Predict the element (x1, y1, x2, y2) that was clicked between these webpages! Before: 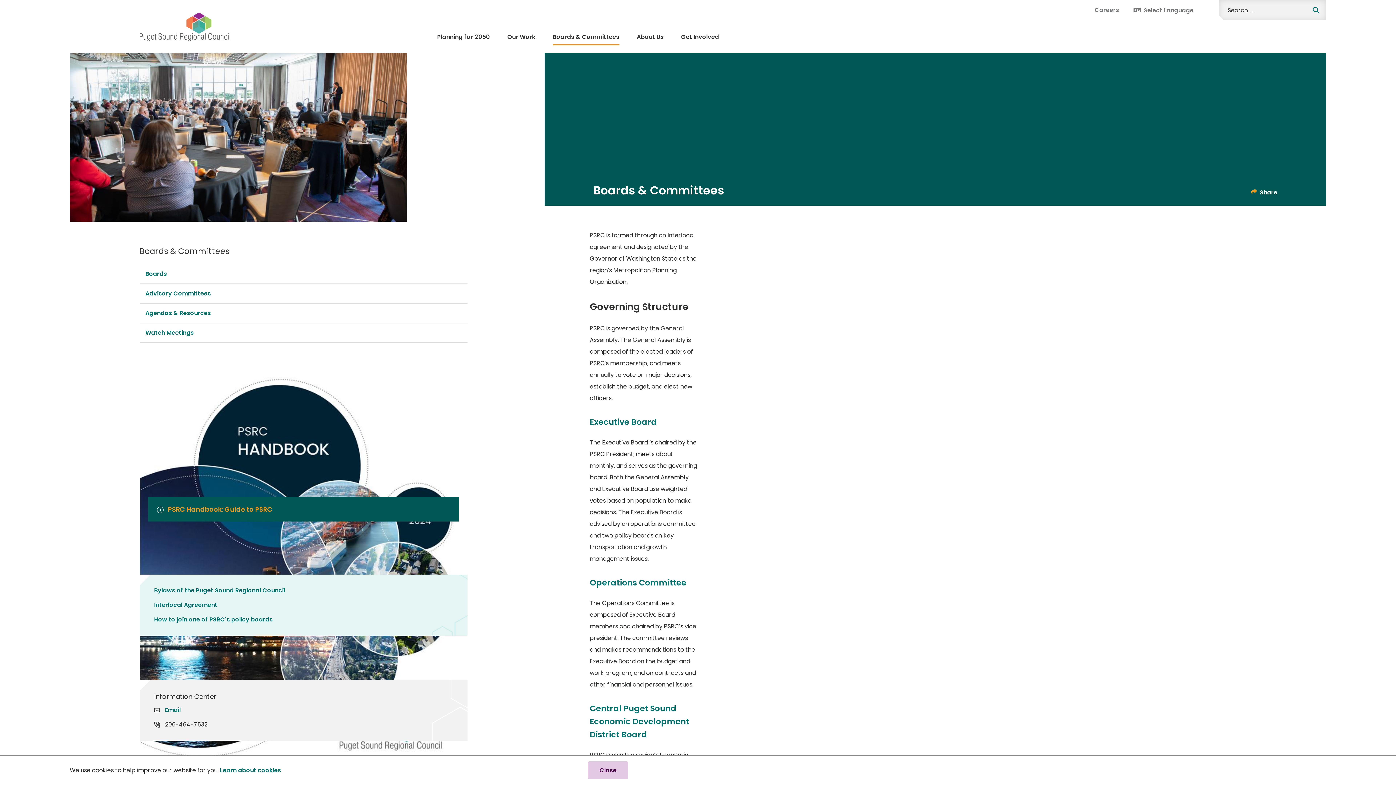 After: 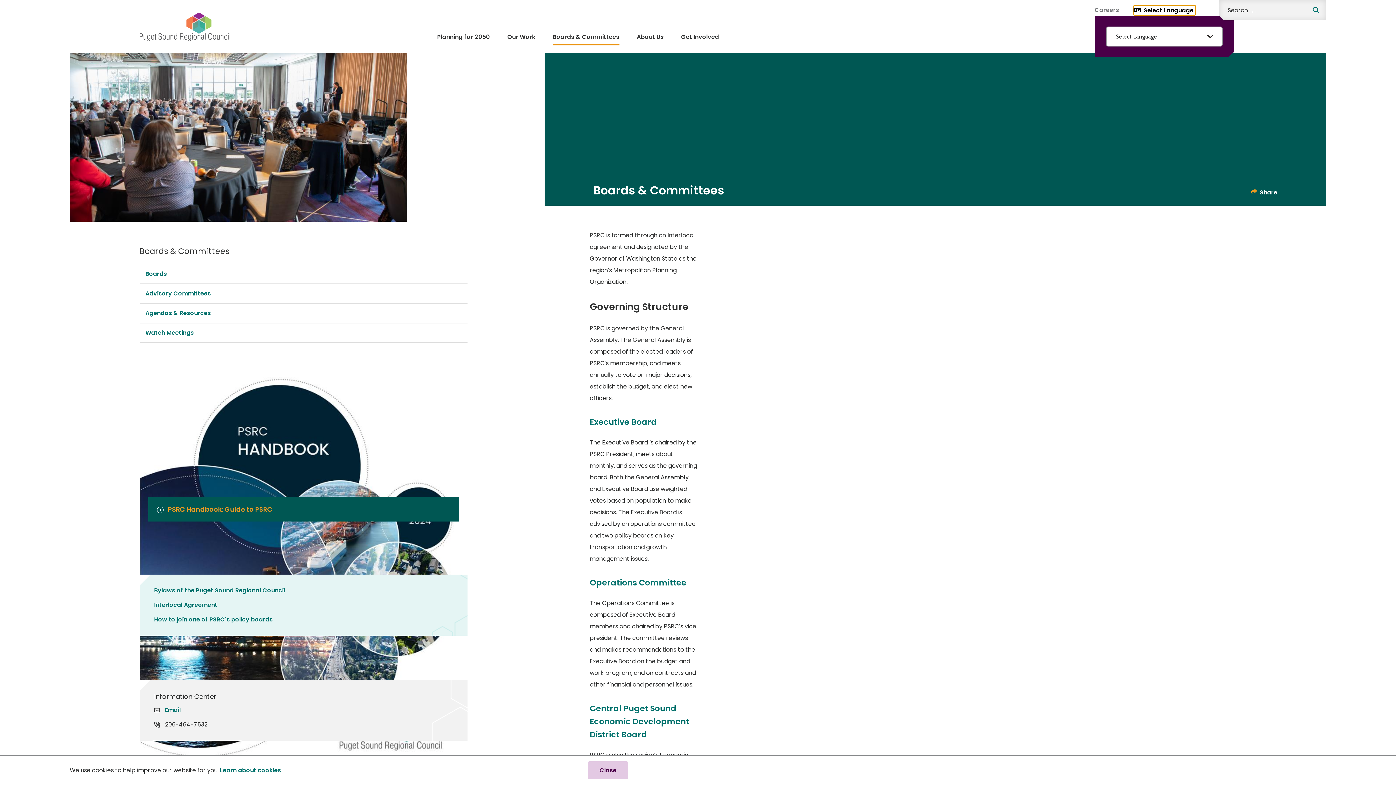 Action: bbox: (1133, 5, 1196, 15) label: Select Language